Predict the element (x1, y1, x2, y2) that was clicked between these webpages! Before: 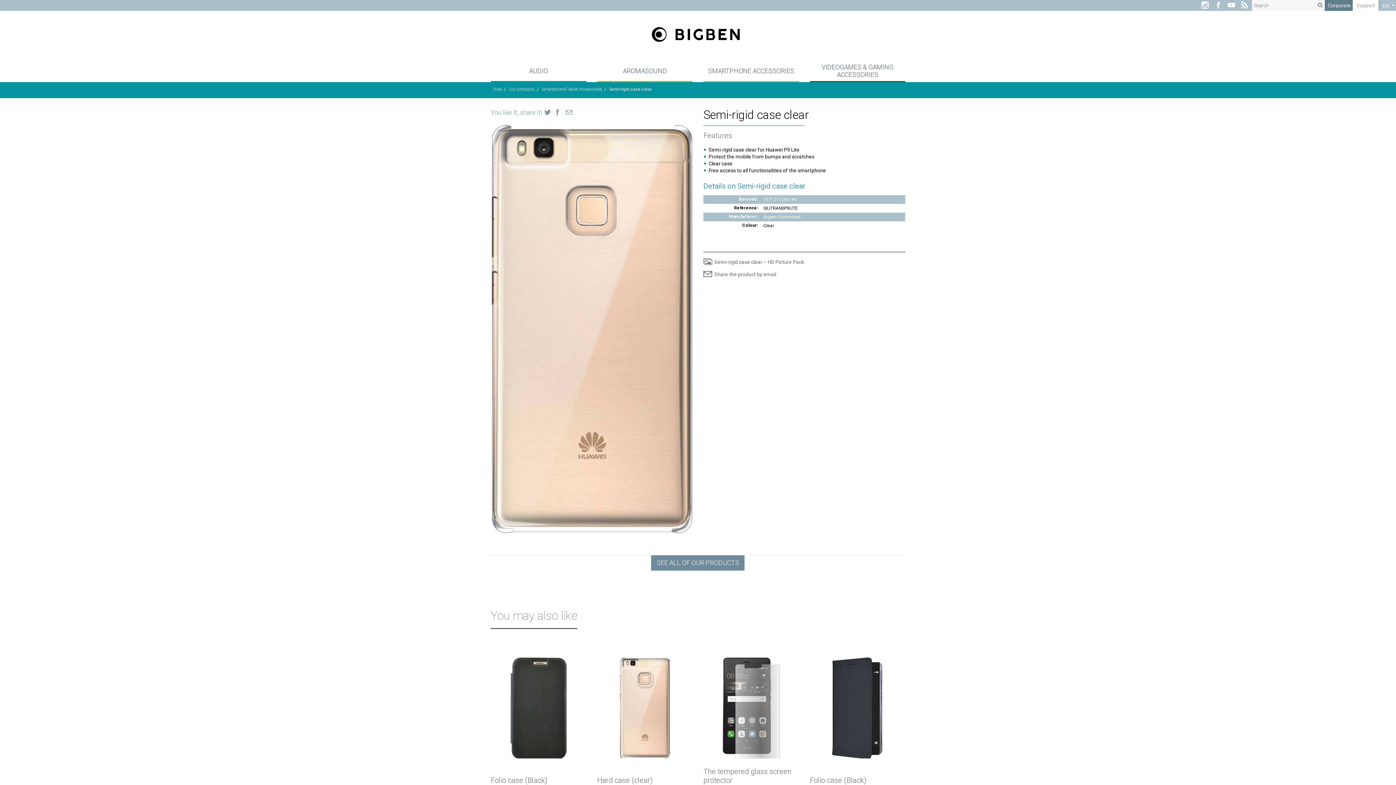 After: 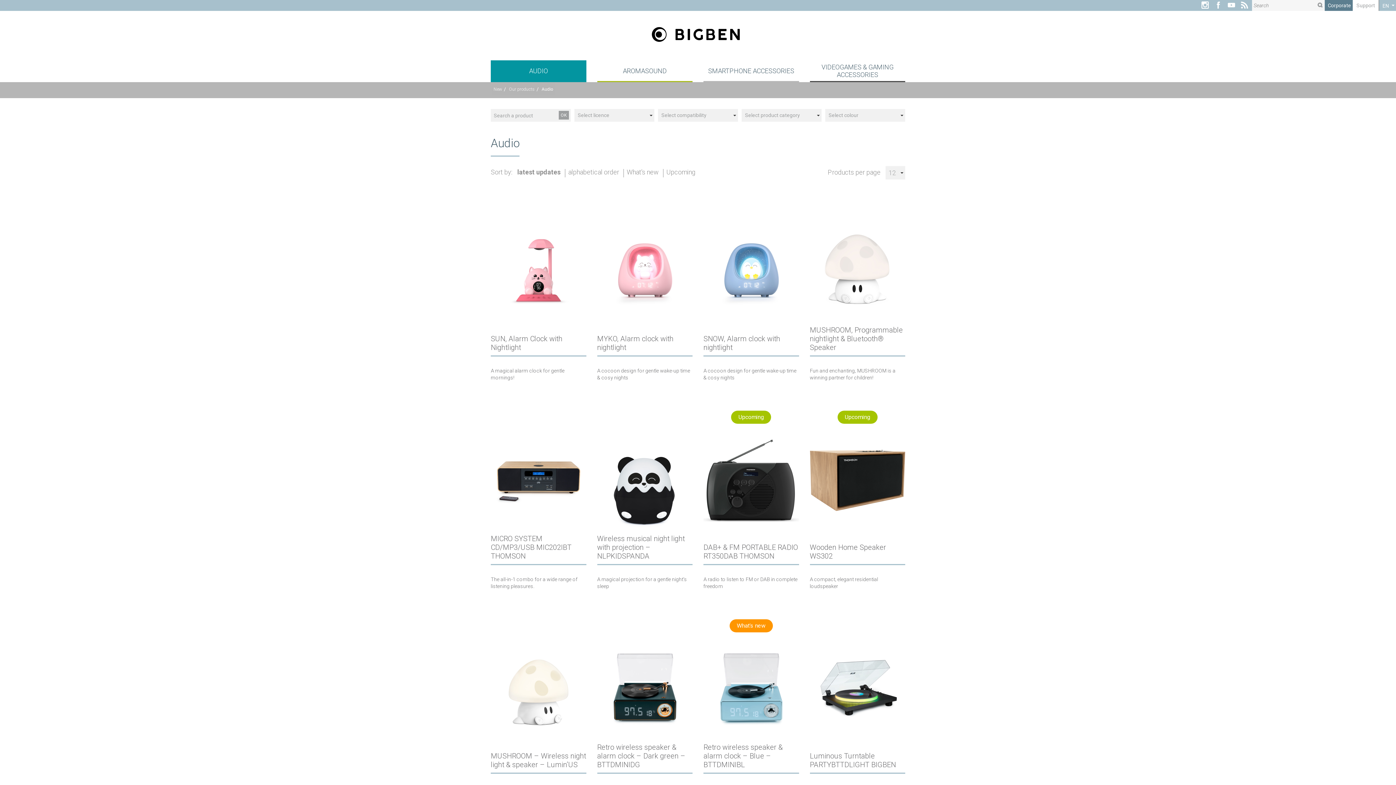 Action: label: AUDIO bbox: (490, 60, 586, 82)